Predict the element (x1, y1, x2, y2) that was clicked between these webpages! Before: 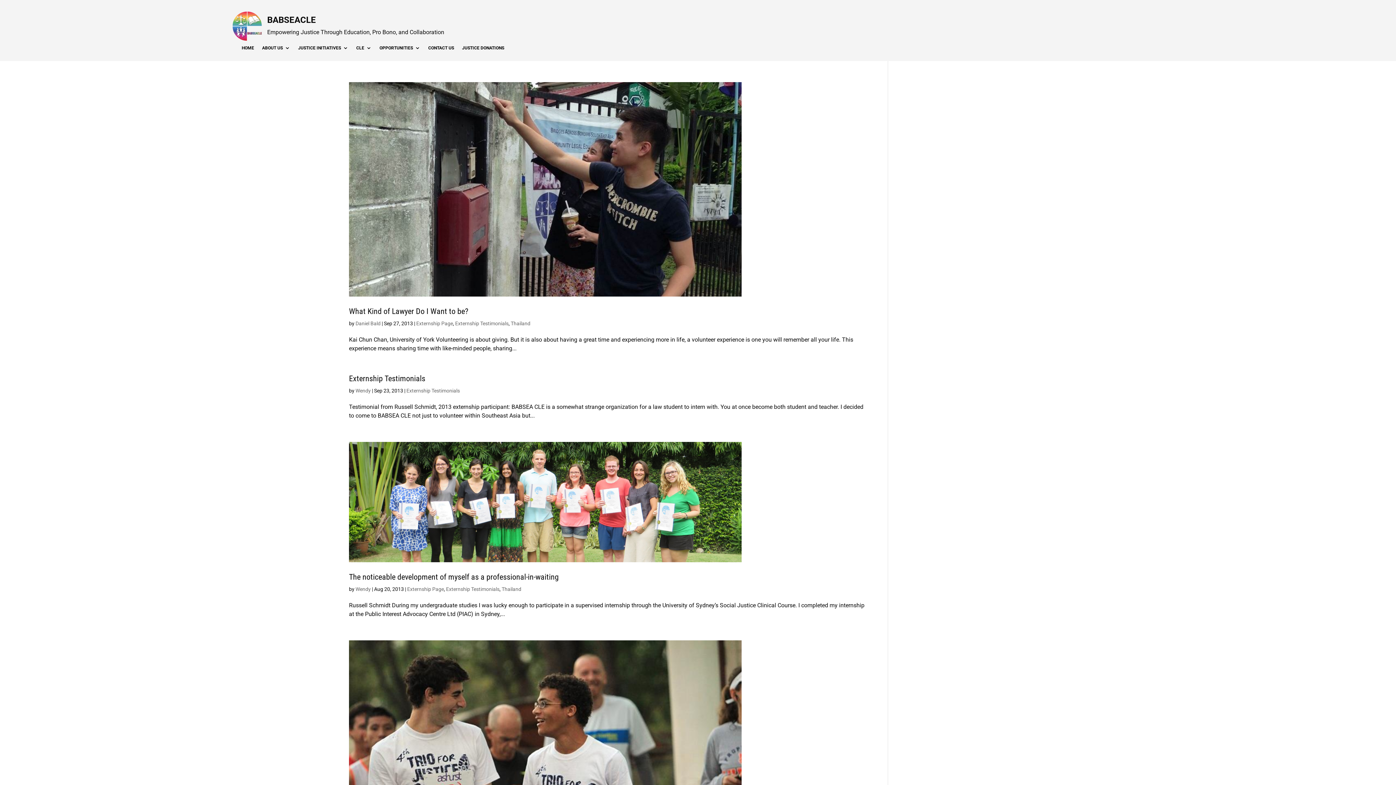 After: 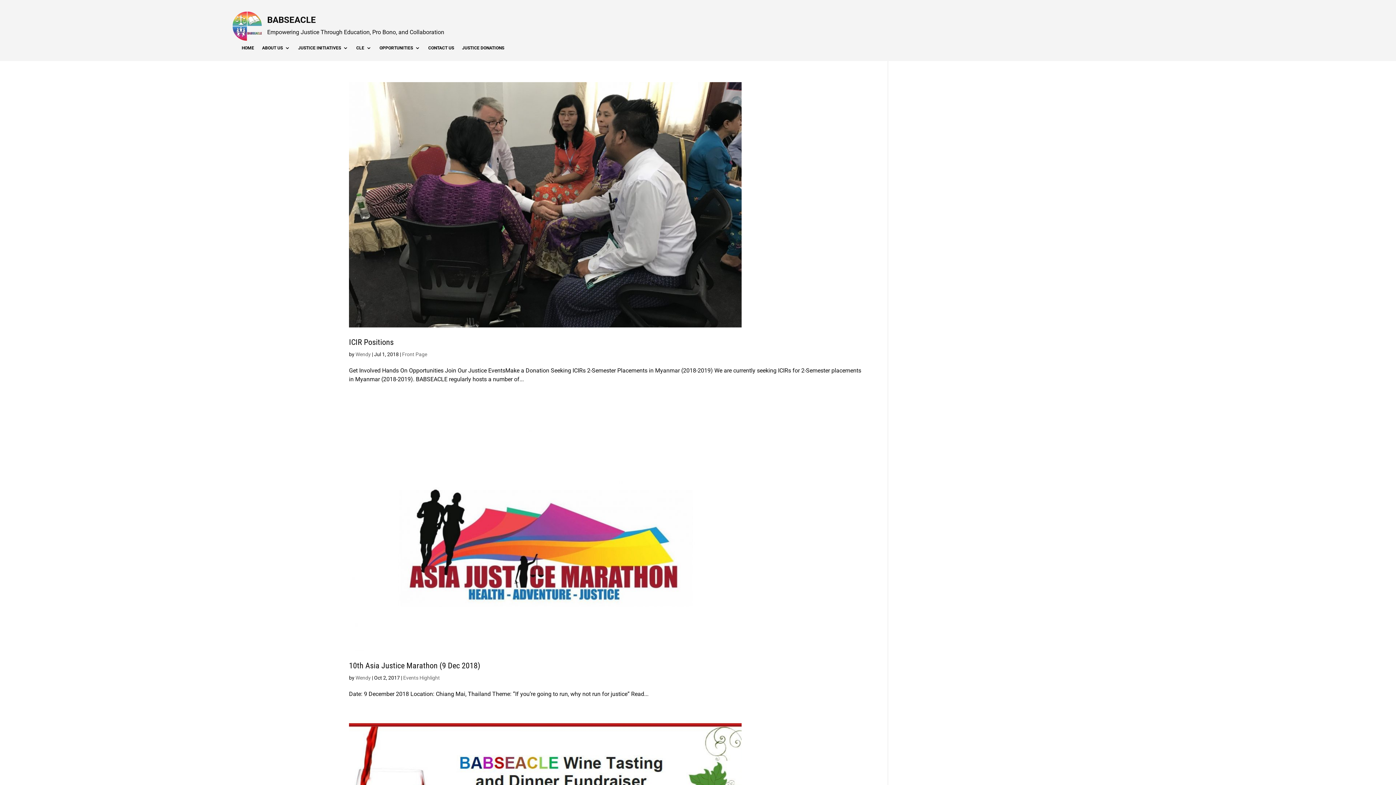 Action: label: Wendy bbox: (355, 387, 370, 393)